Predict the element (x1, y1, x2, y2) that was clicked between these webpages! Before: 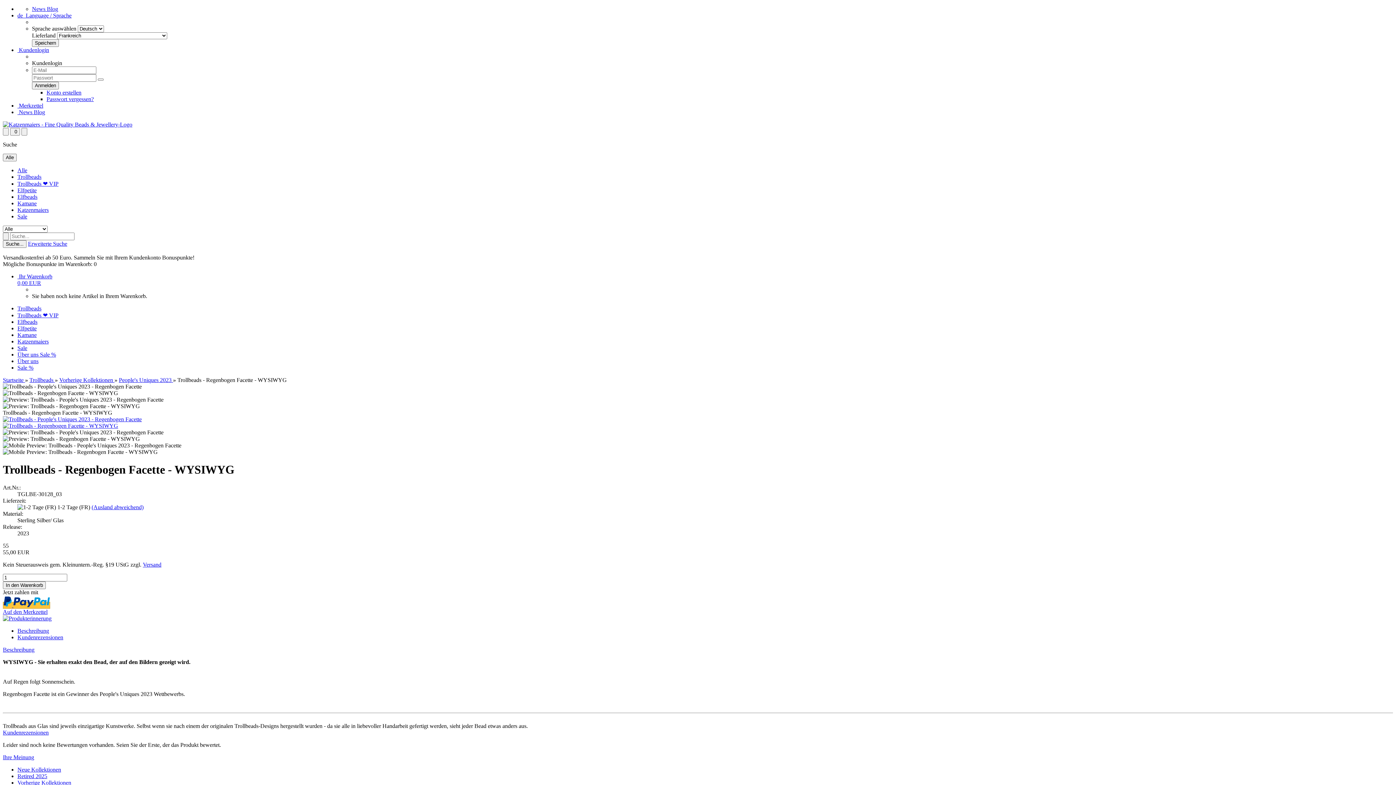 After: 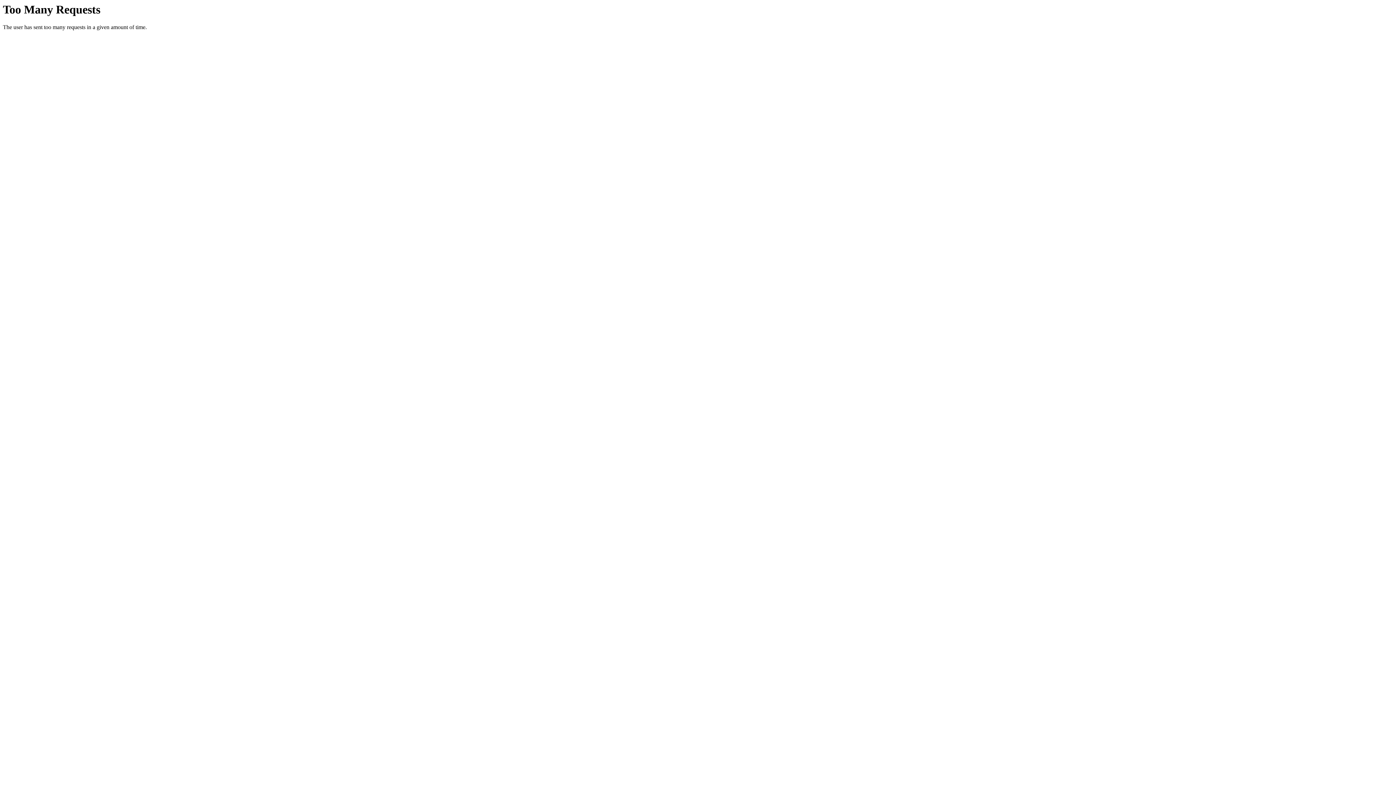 Action: label: Kamane bbox: (17, 200, 36, 206)